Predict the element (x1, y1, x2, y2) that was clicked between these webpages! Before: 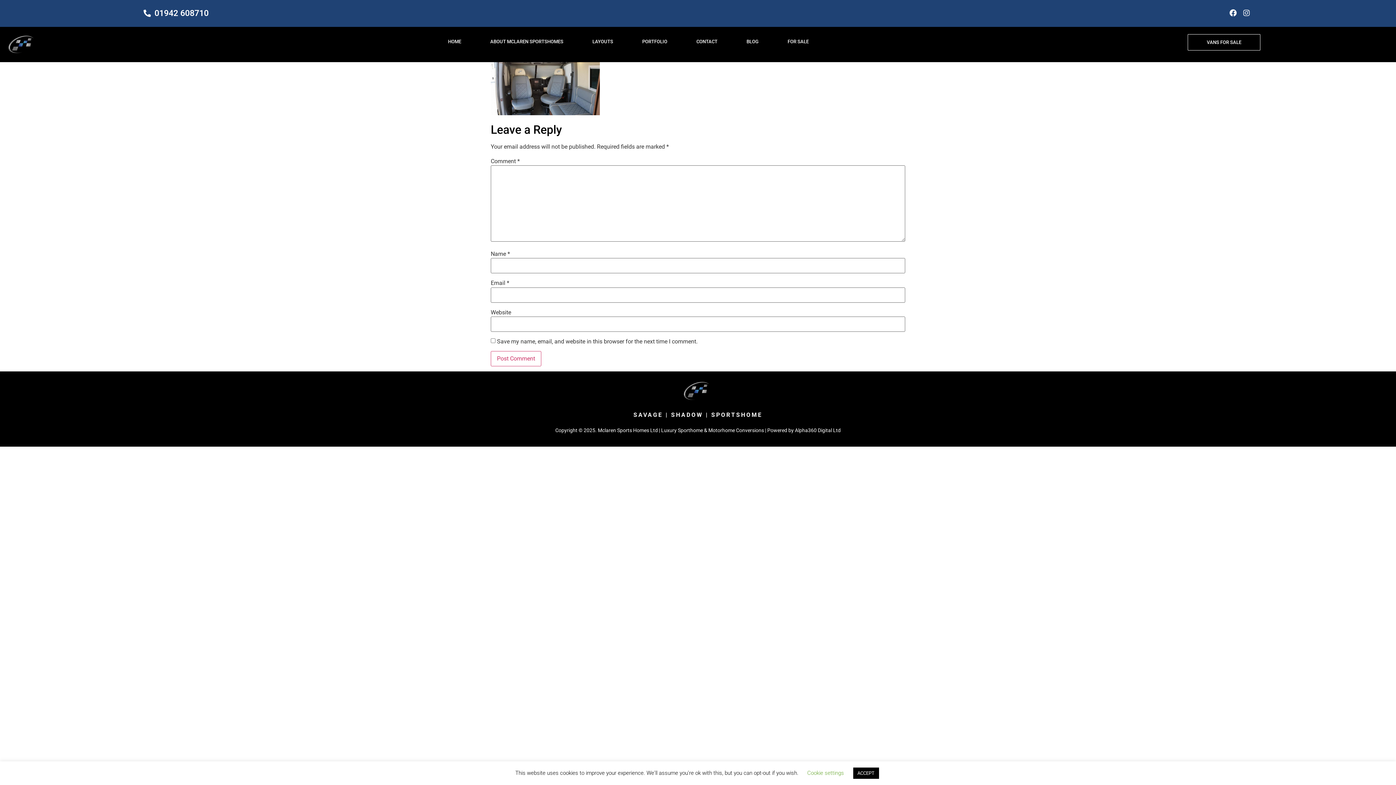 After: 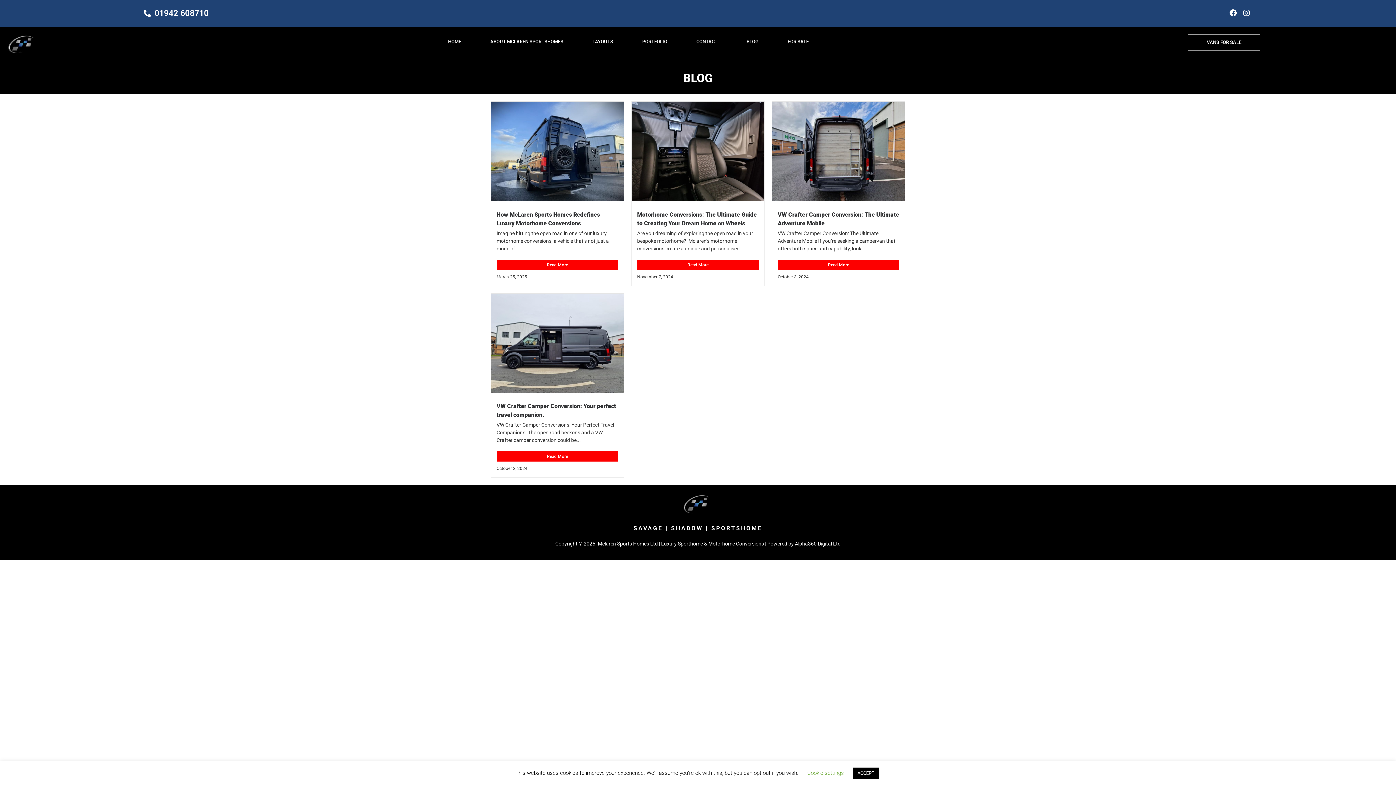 Action: label: BLOG bbox: (732, 34, 773, 49)